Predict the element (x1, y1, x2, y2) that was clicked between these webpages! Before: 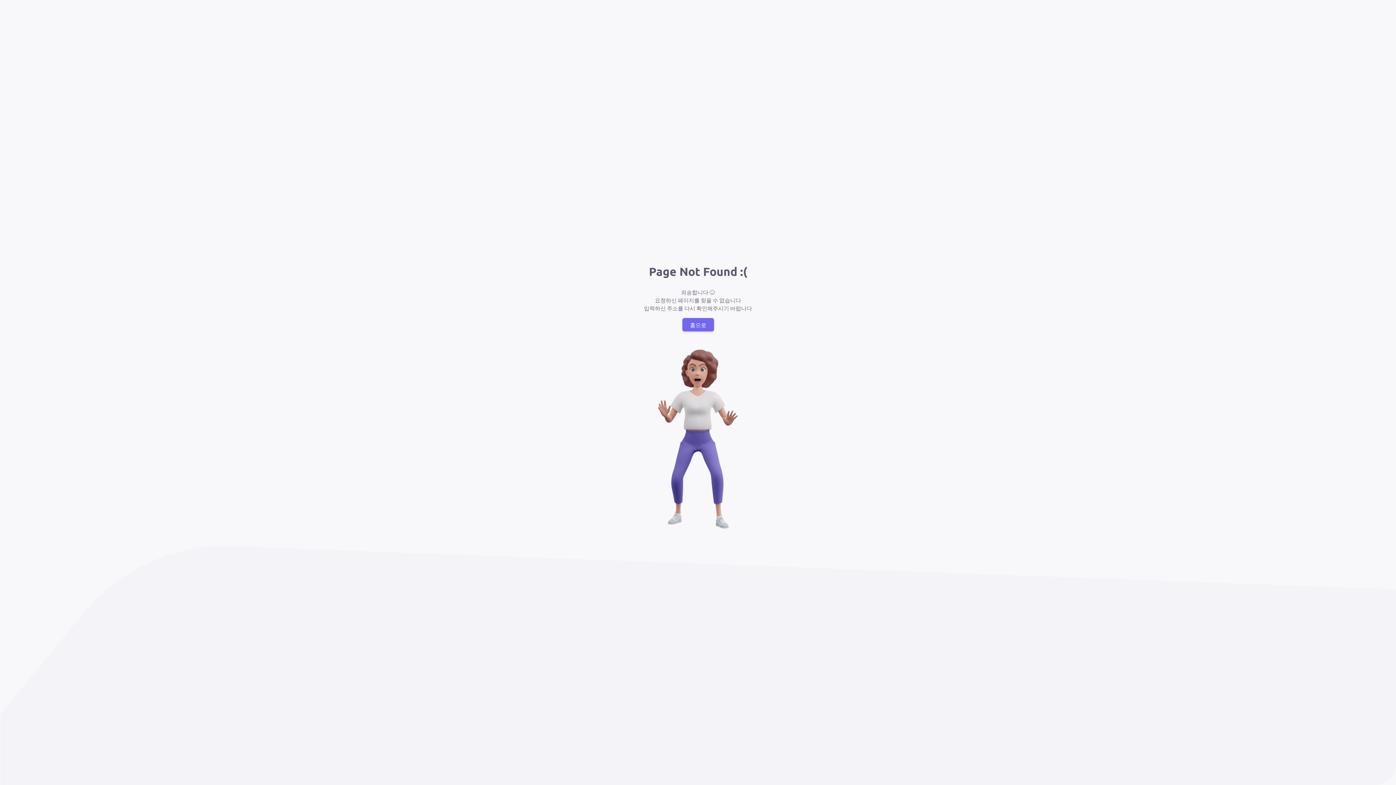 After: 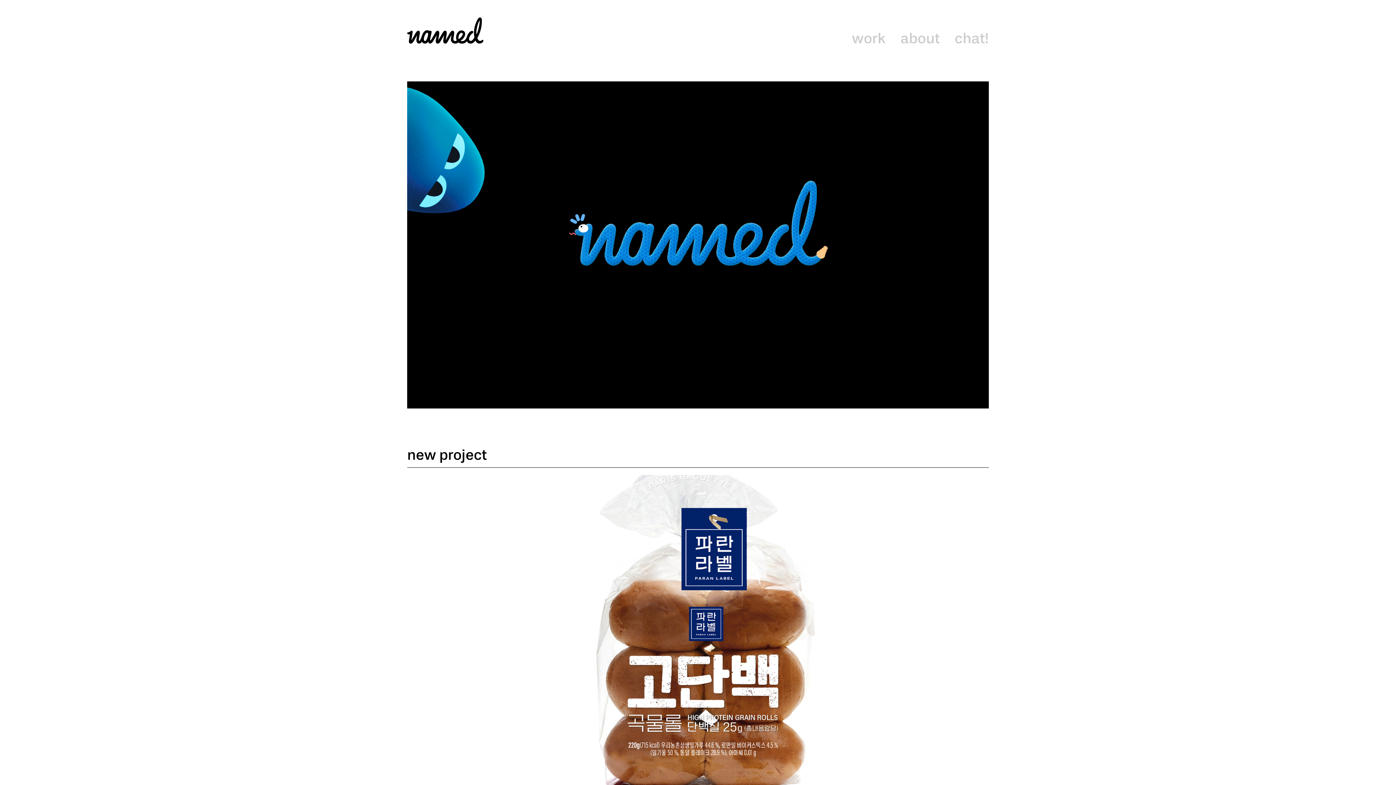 Action: bbox: (682, 318, 714, 331) label: 홈으로